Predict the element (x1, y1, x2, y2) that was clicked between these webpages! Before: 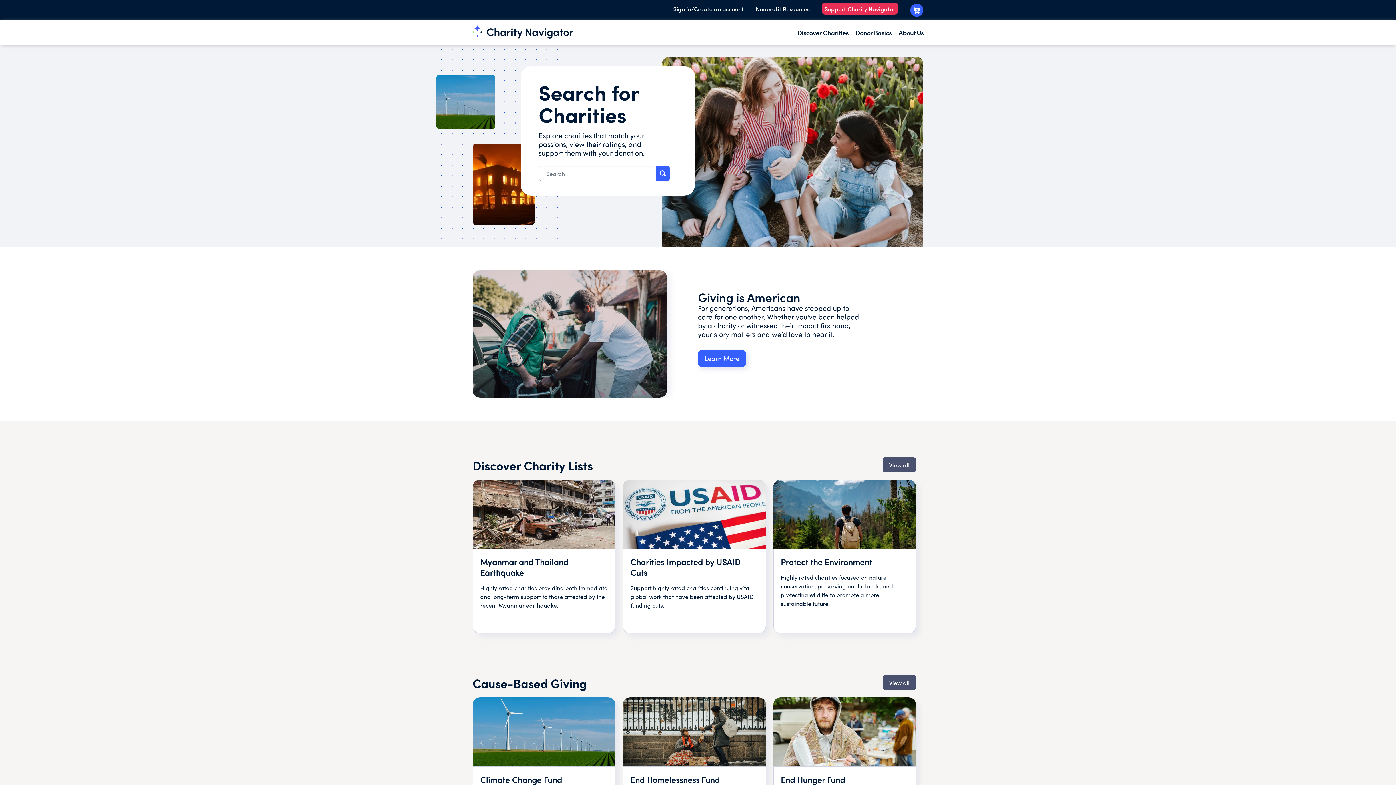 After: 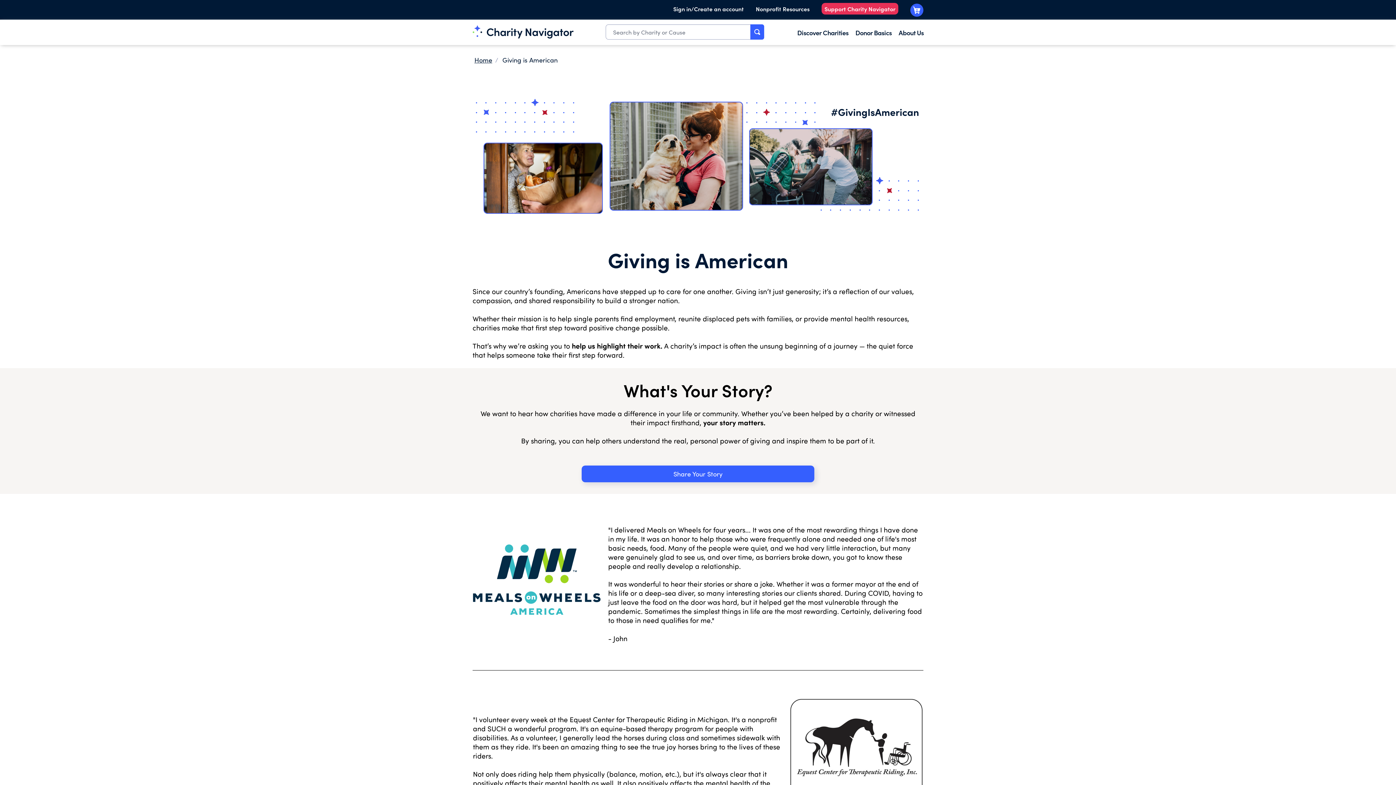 Action: bbox: (698, 350, 746, 366) label: Learn More